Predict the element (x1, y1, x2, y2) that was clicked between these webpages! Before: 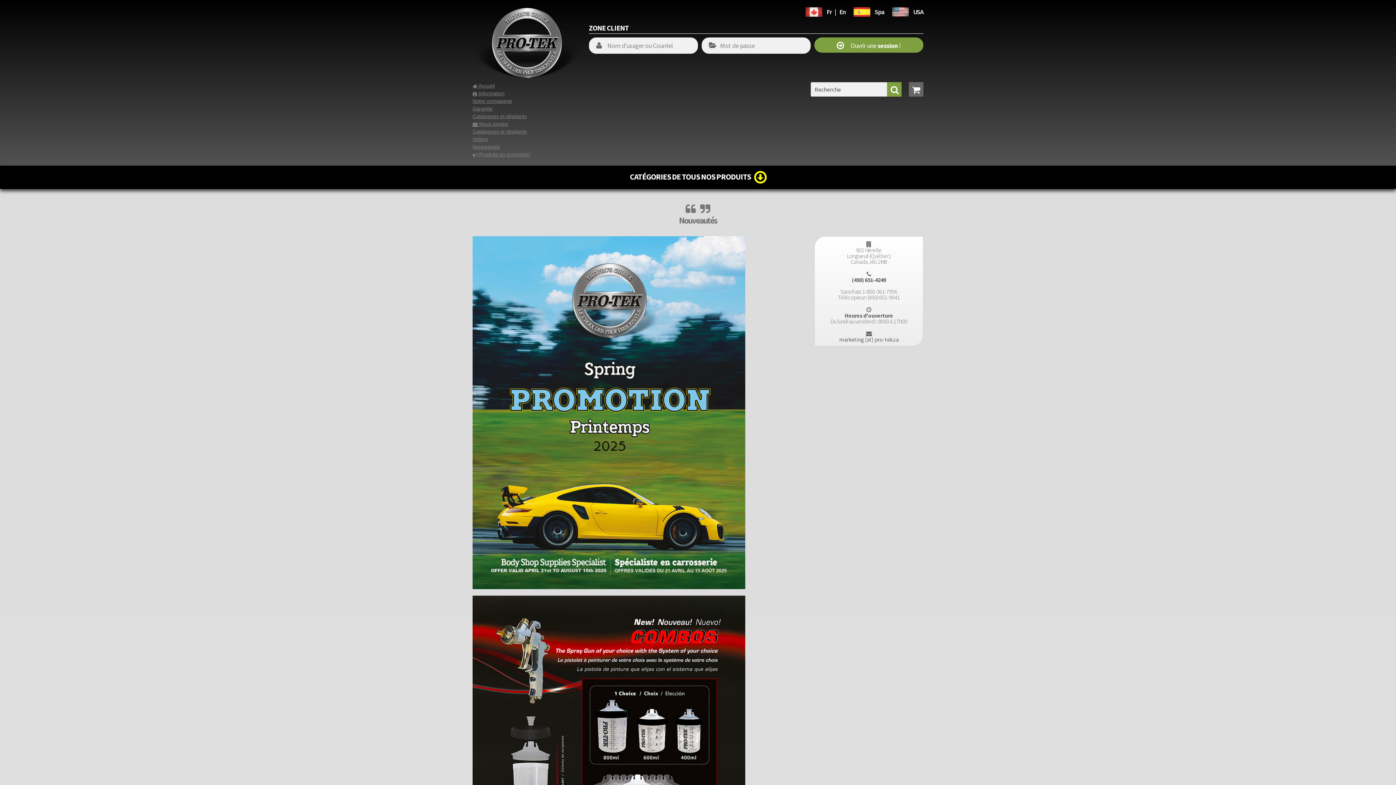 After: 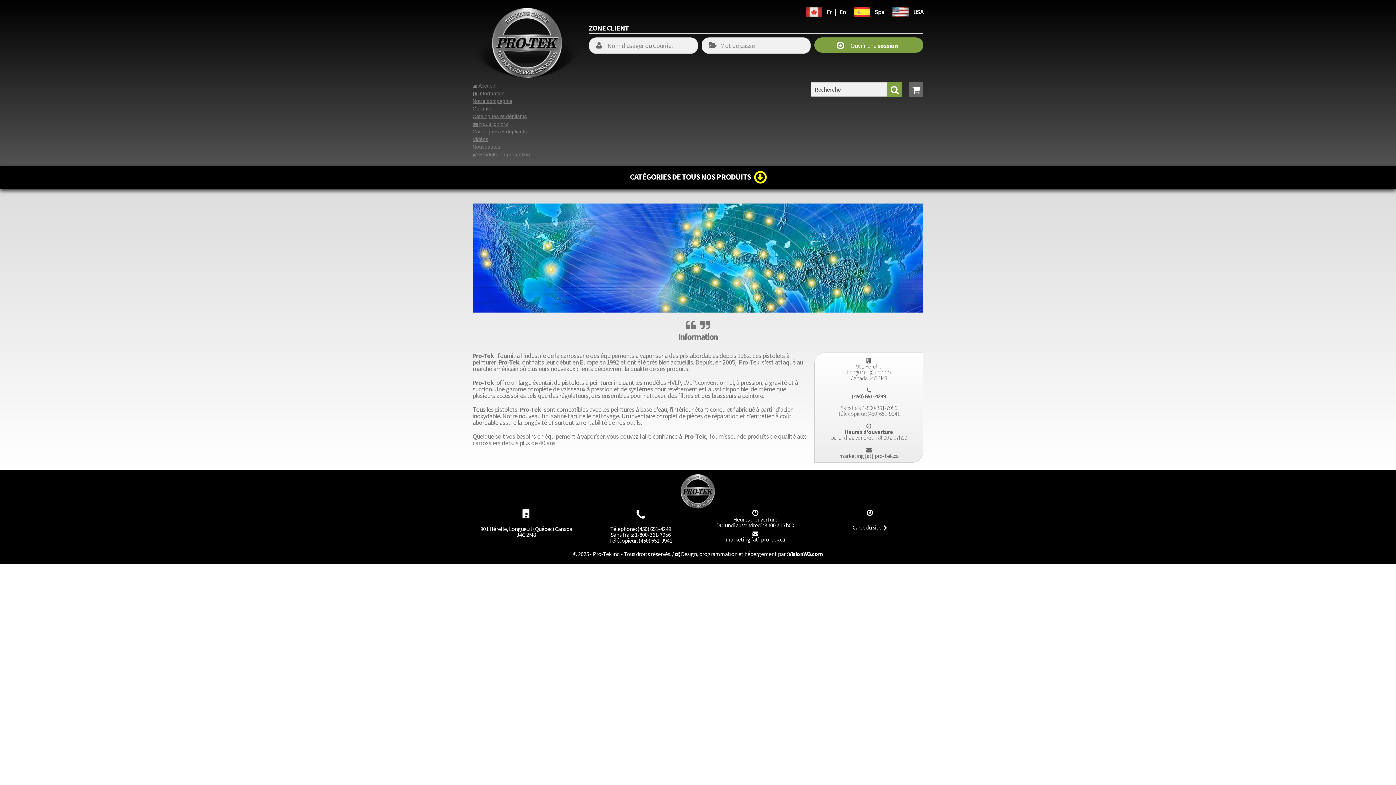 Action: bbox: (472, 90, 504, 96) label:  Information